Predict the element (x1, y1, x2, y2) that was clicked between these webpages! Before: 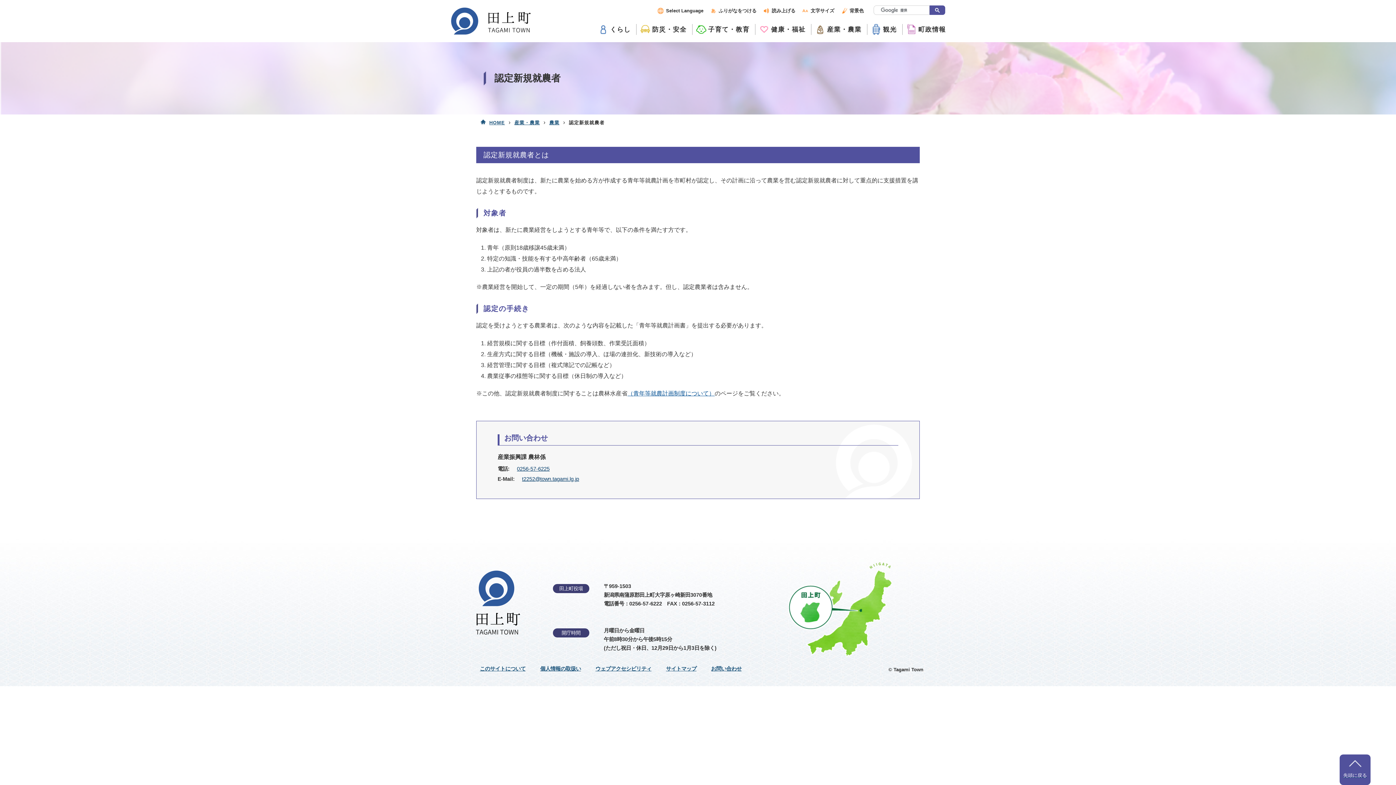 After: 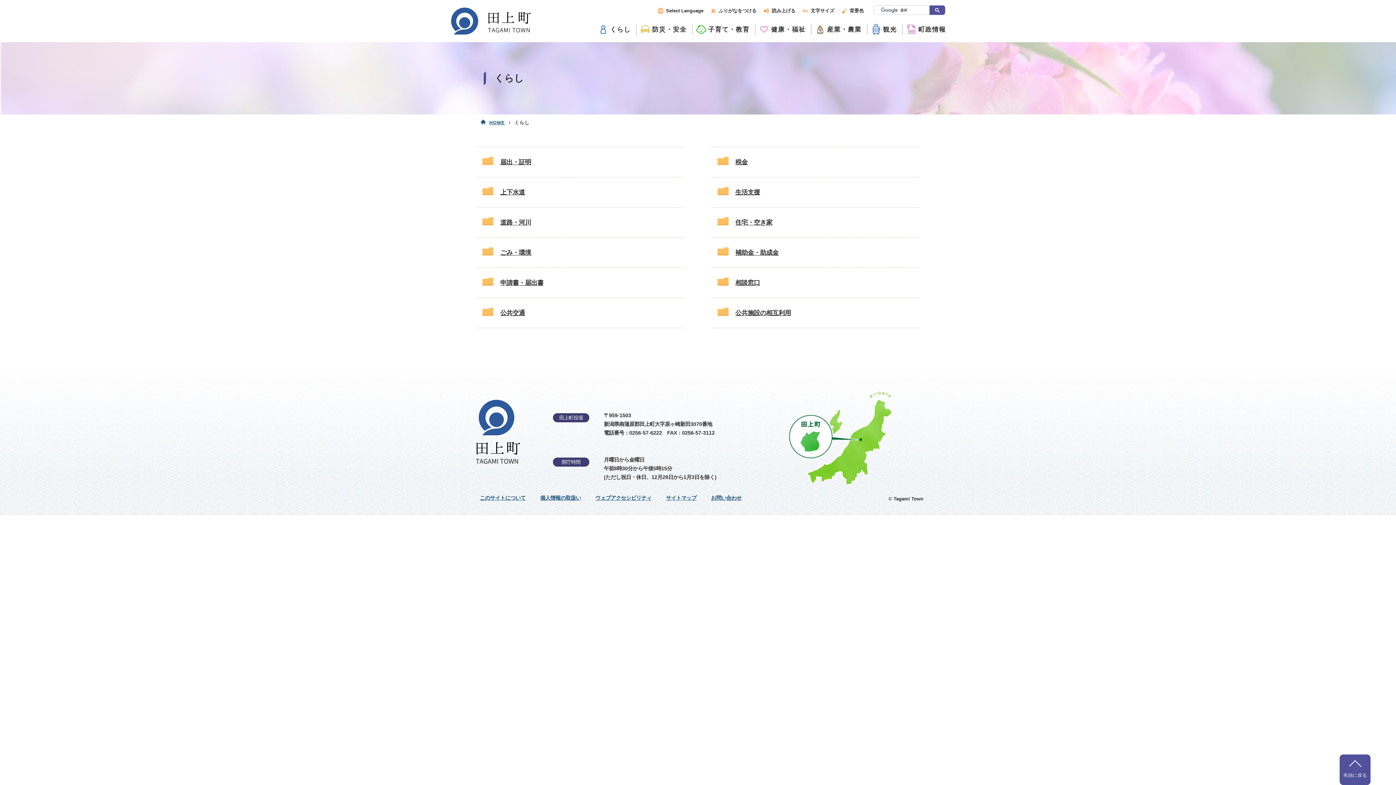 Action: label: くらし bbox: (597, 24, 636, 34)